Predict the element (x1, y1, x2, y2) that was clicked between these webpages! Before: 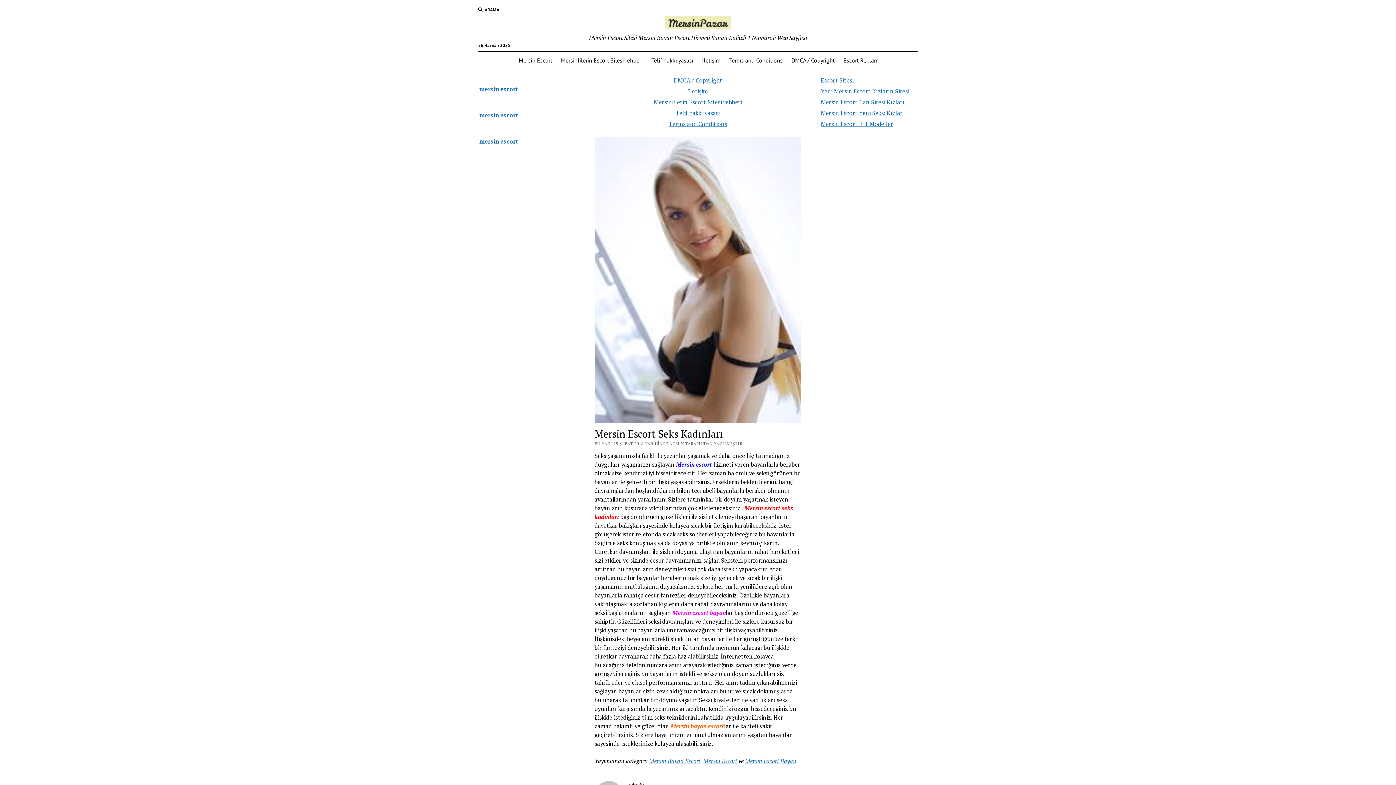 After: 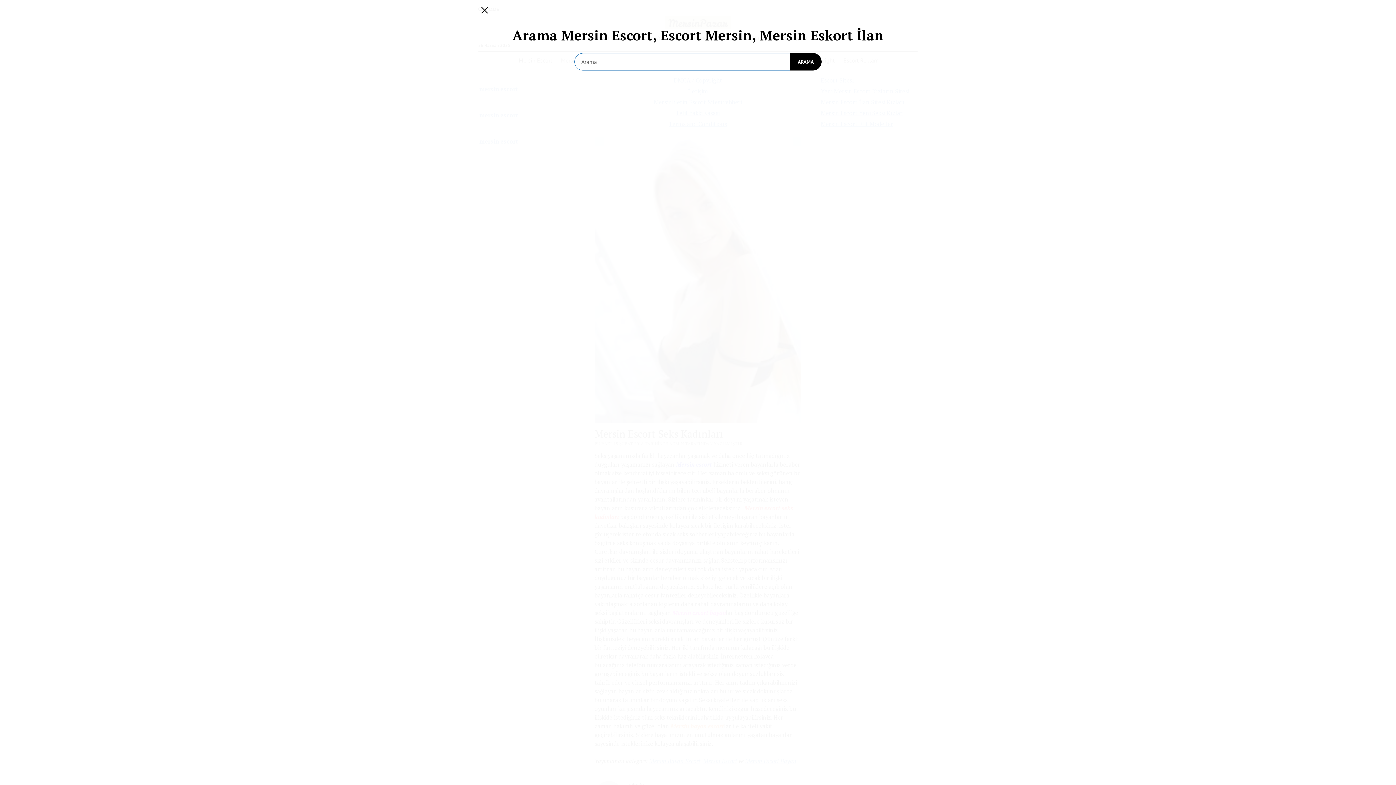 Action: bbox: (478, 6, 499, 13) label: ARAMA